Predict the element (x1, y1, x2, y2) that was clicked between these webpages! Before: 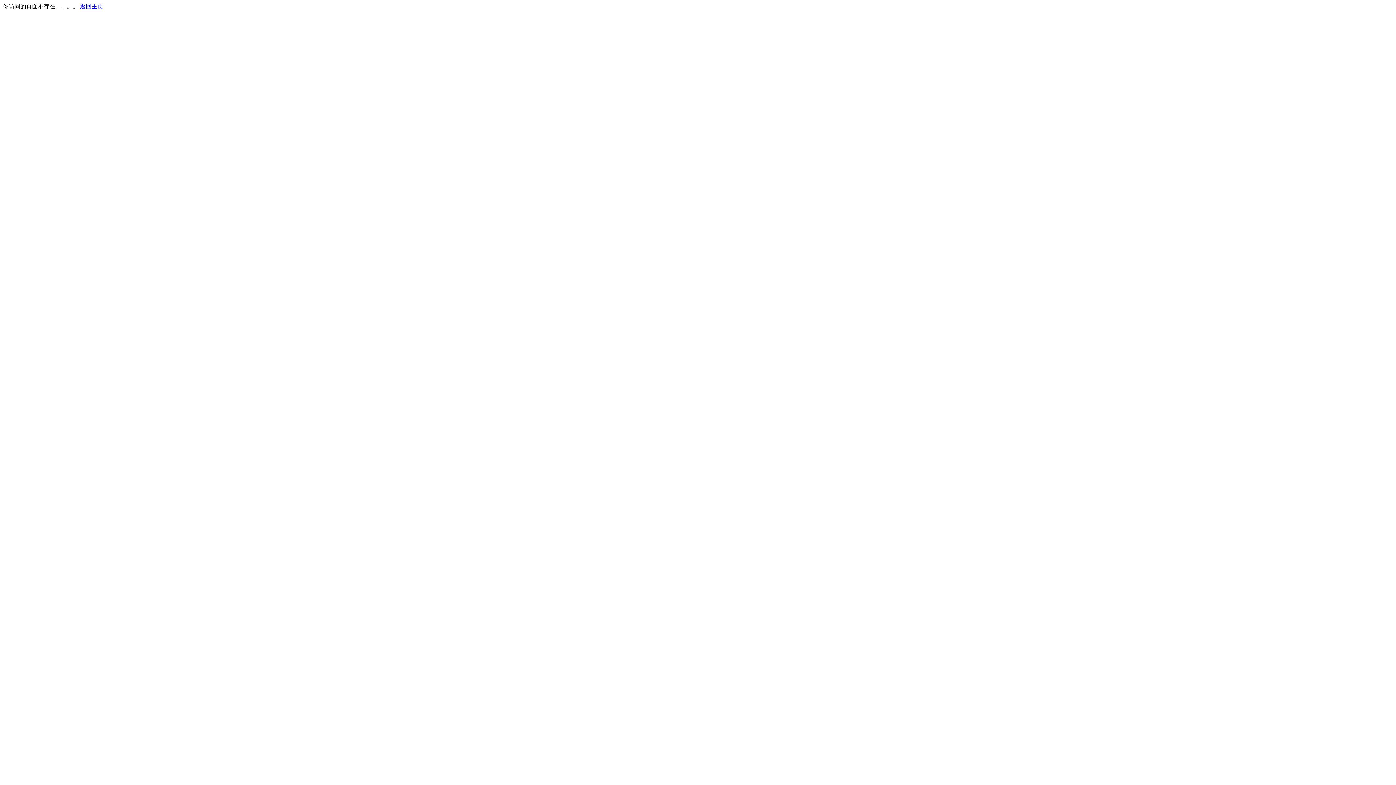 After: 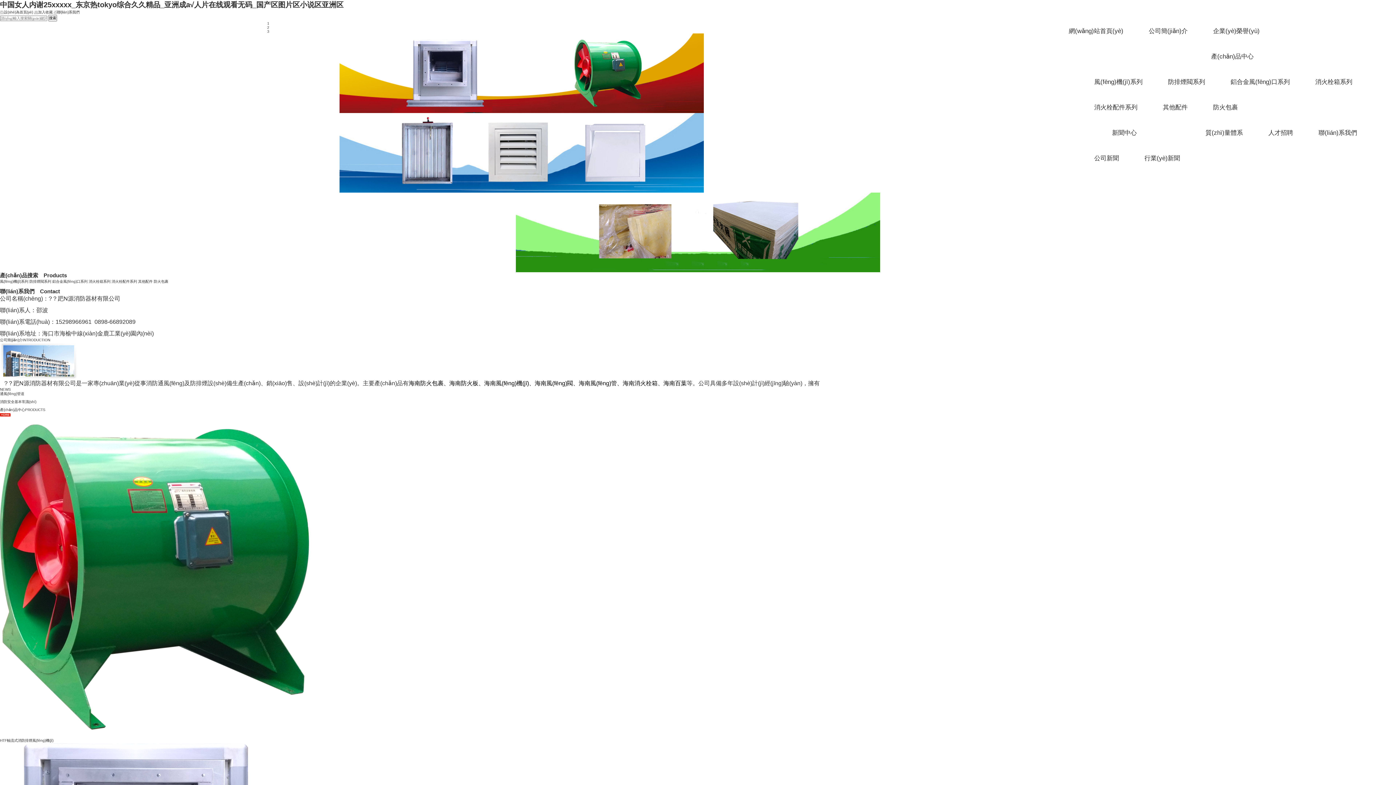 Action: bbox: (80, 3, 103, 9) label: 返回主页